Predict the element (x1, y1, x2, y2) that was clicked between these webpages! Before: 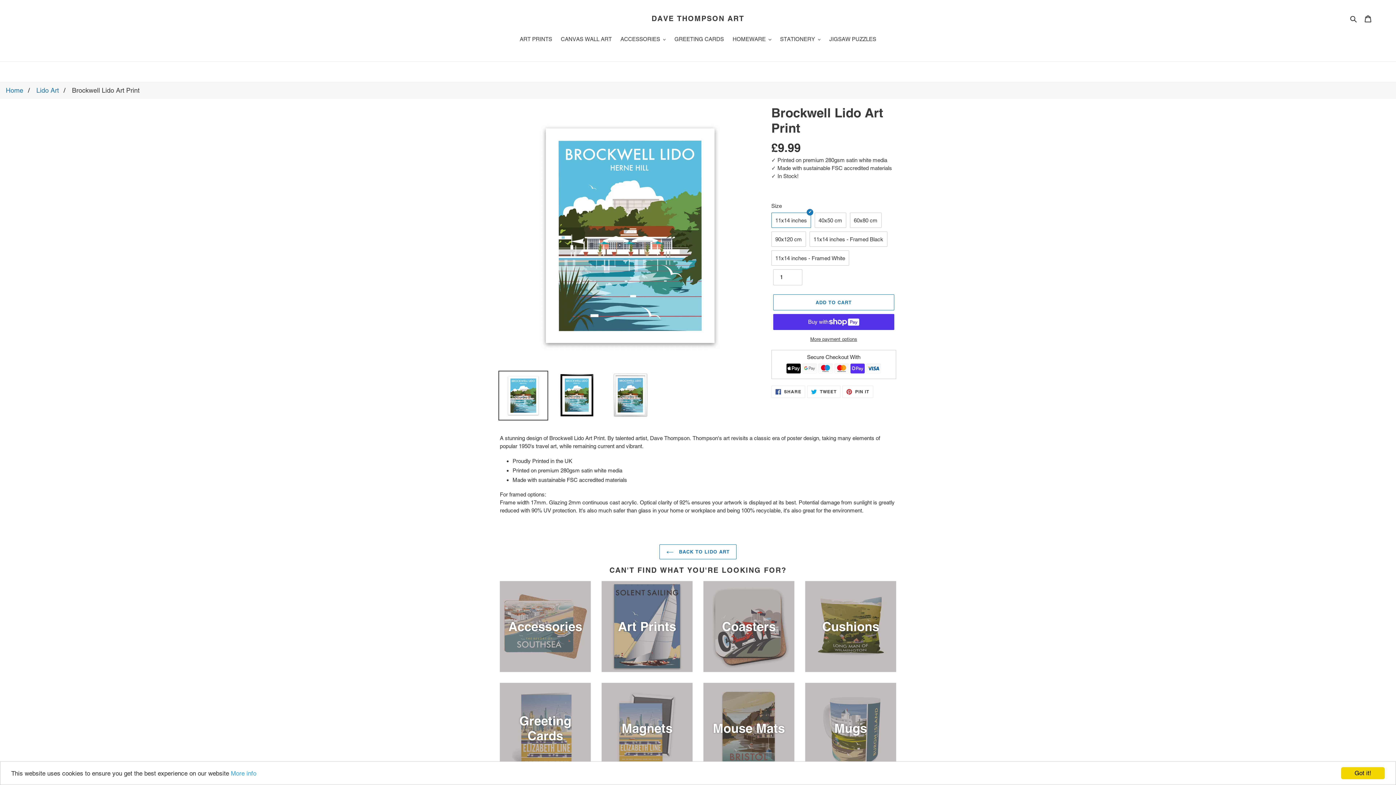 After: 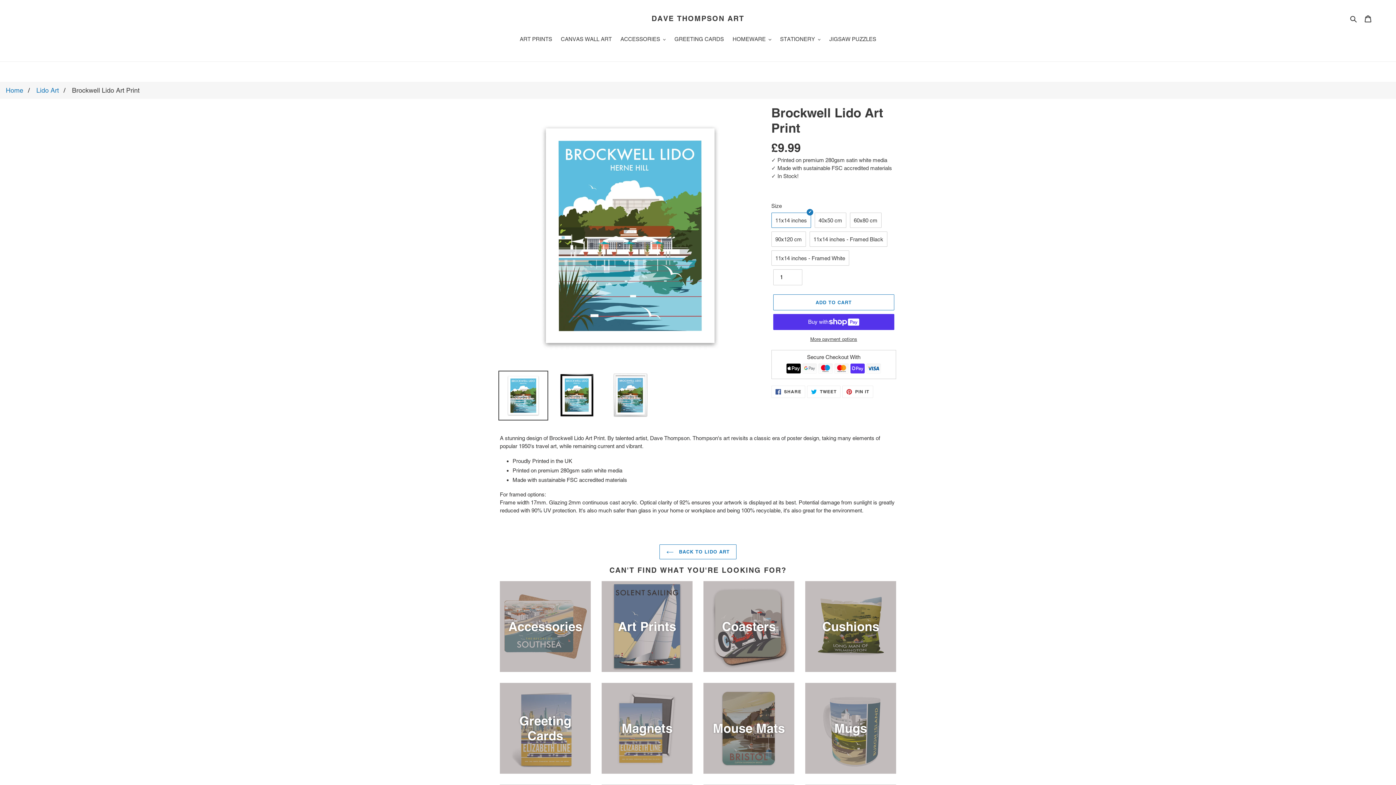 Action: label: Got it! bbox: (1341, 767, 1385, 779)